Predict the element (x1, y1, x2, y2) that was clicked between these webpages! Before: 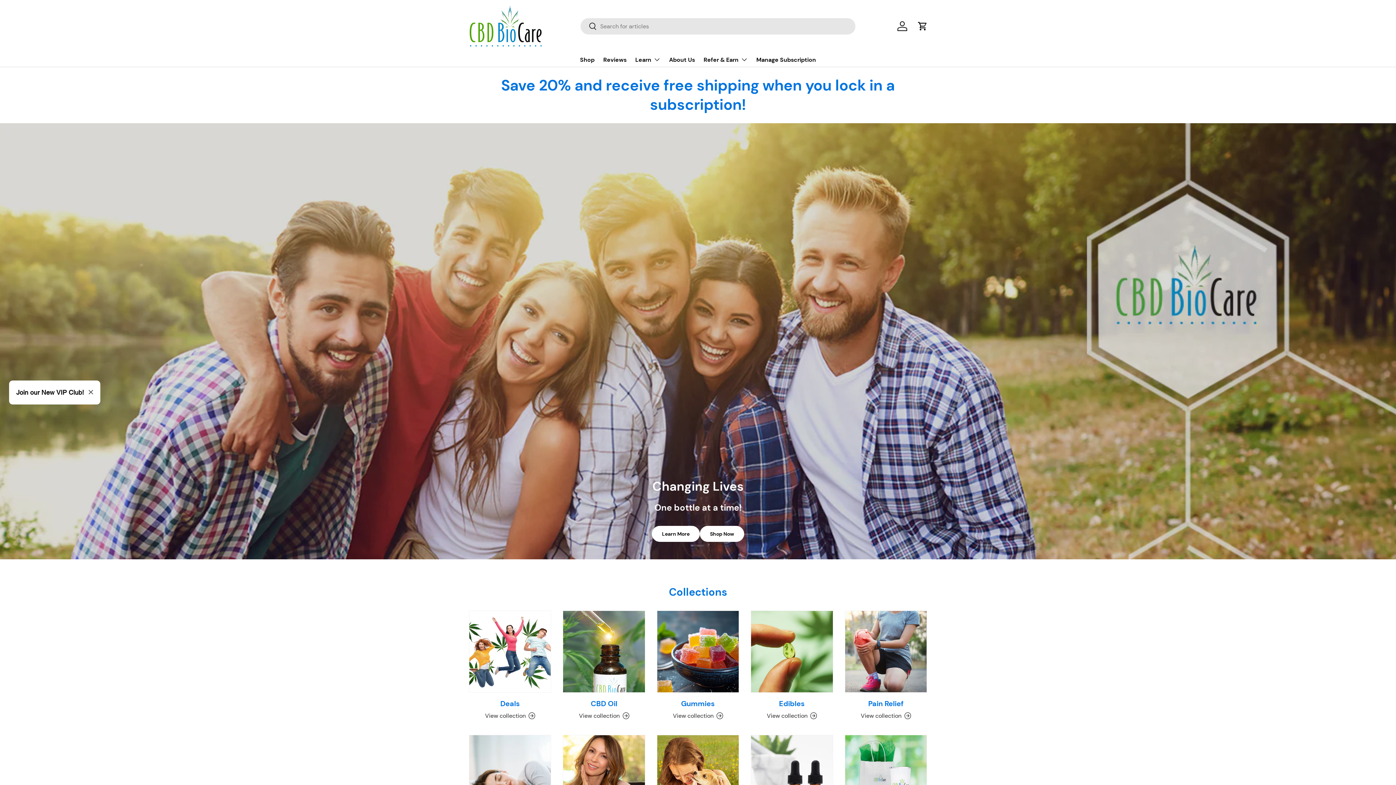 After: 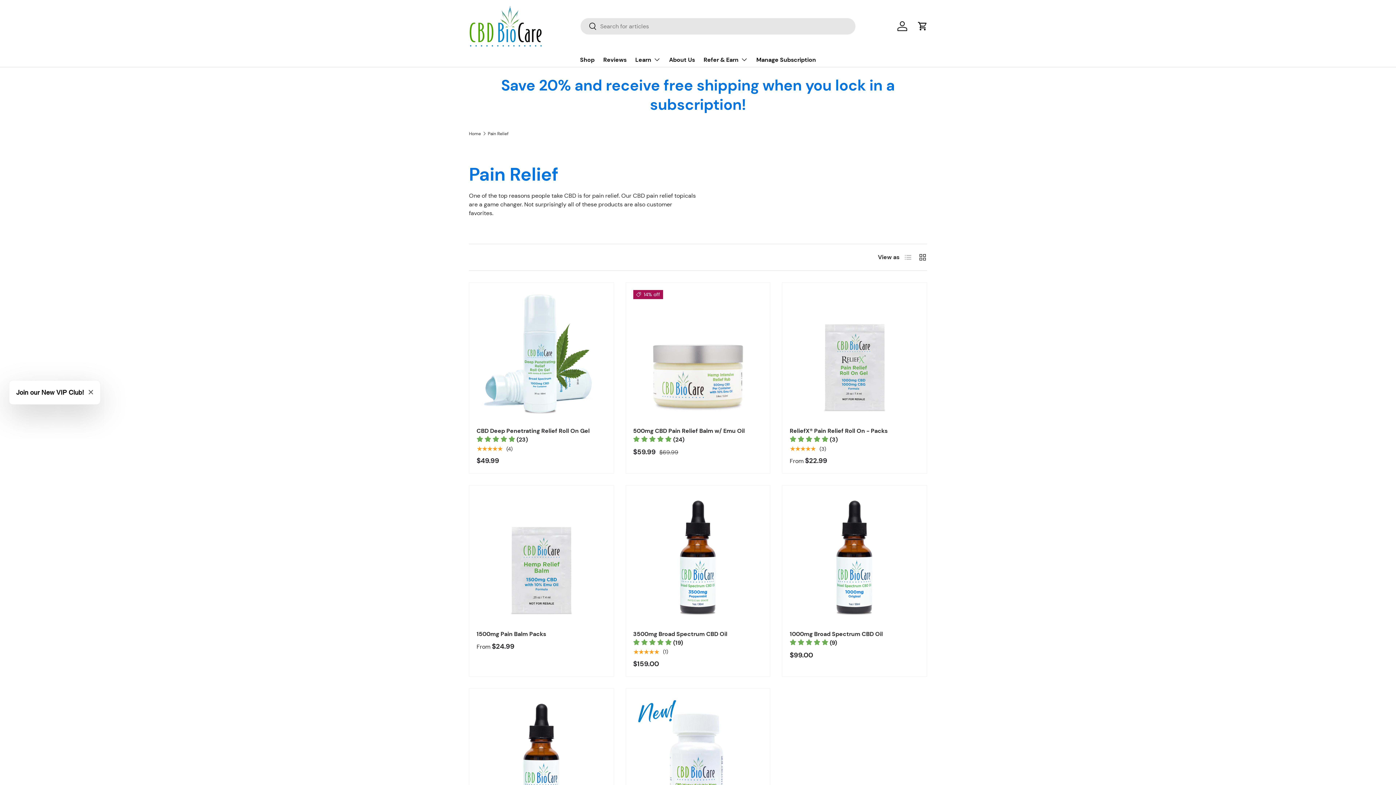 Action: bbox: (868, 699, 903, 708) label: Pain Relief